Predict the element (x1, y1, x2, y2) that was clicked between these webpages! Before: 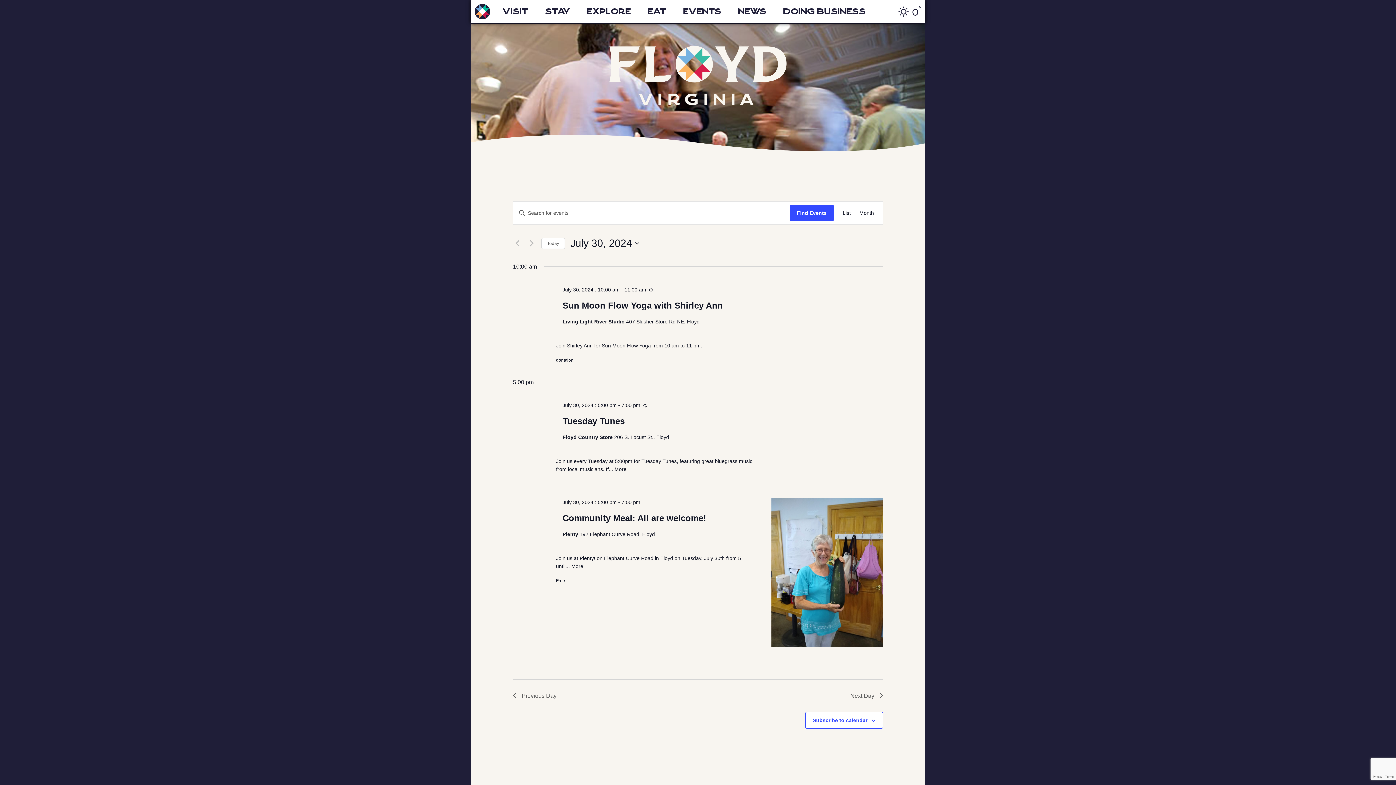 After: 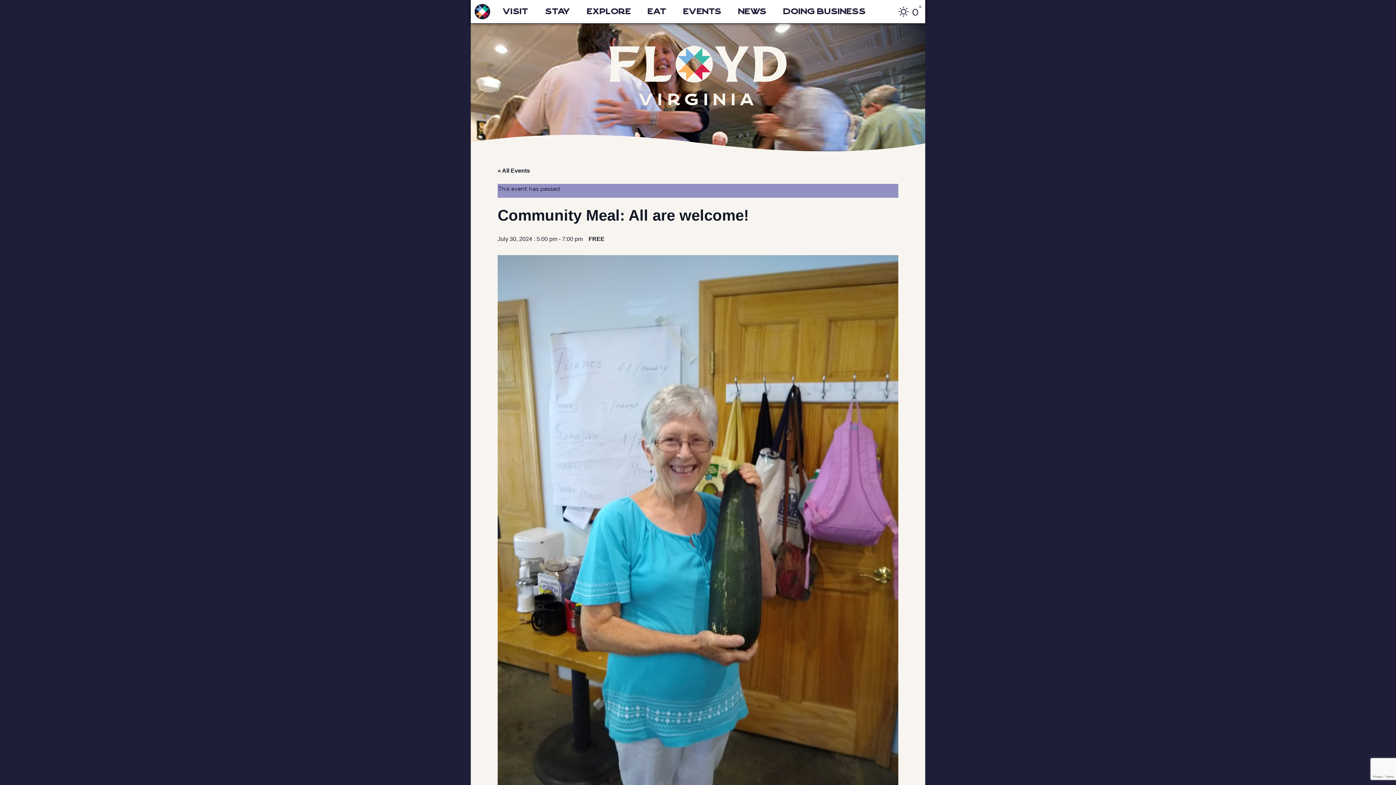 Action: bbox: (771, 498, 883, 656)